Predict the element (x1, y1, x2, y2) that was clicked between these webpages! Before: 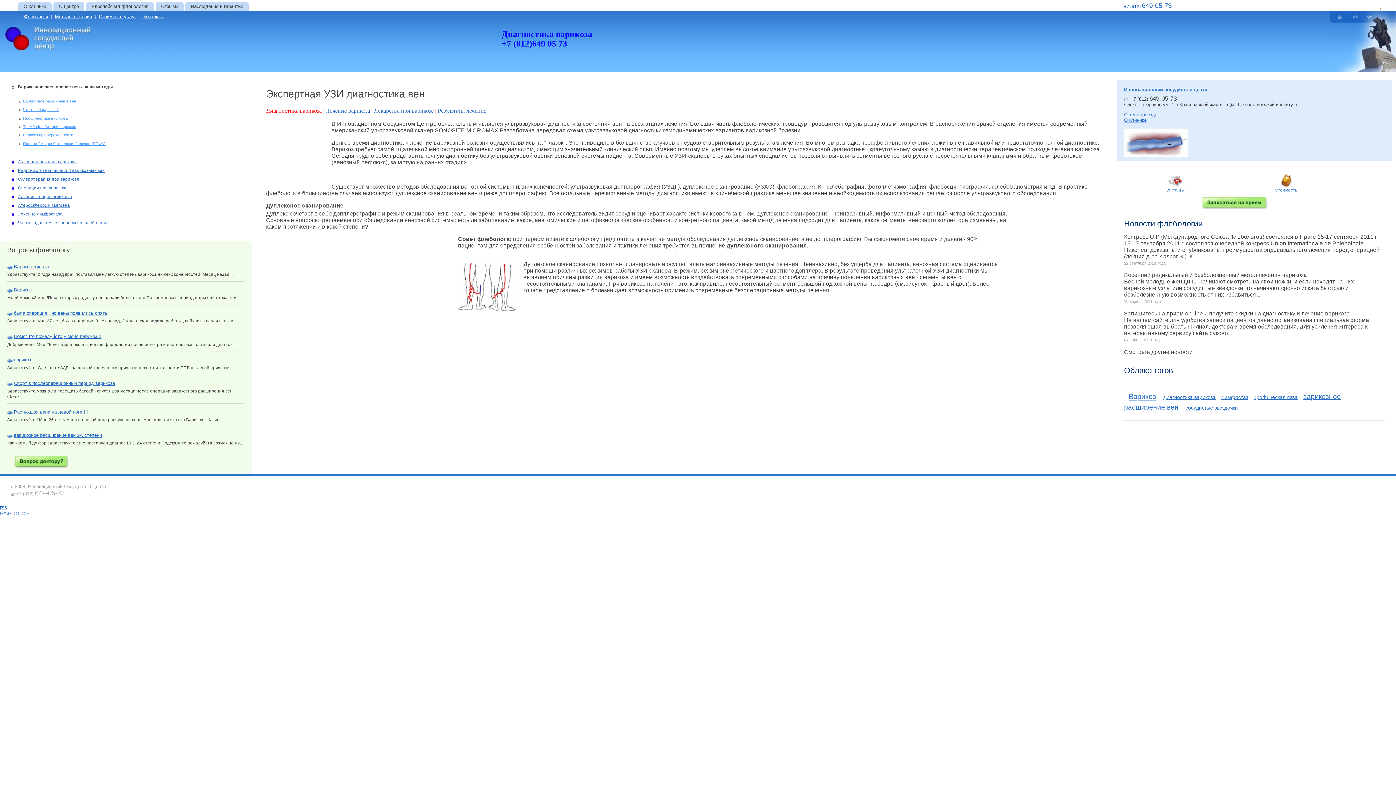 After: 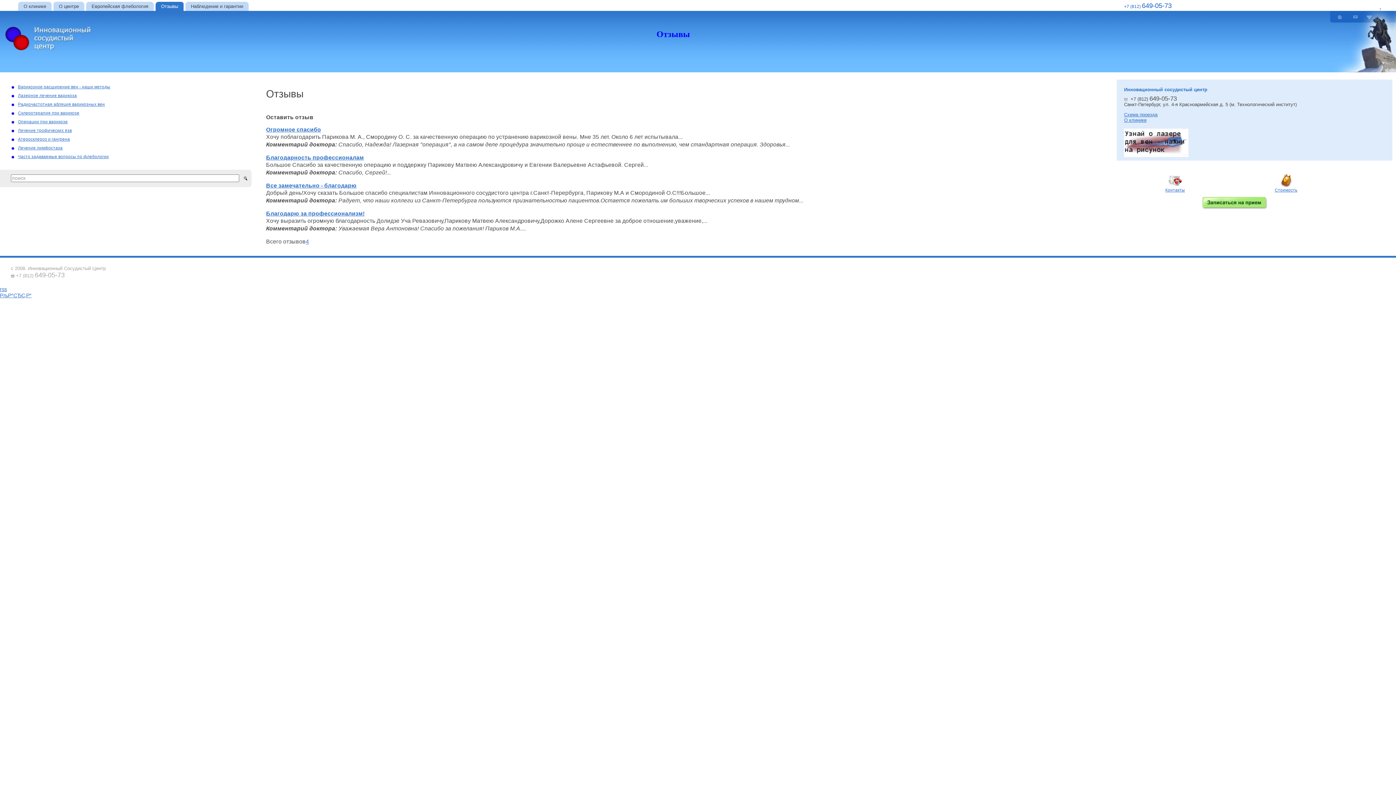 Action: bbox: (161, 3, 178, 9) label: Отзывы